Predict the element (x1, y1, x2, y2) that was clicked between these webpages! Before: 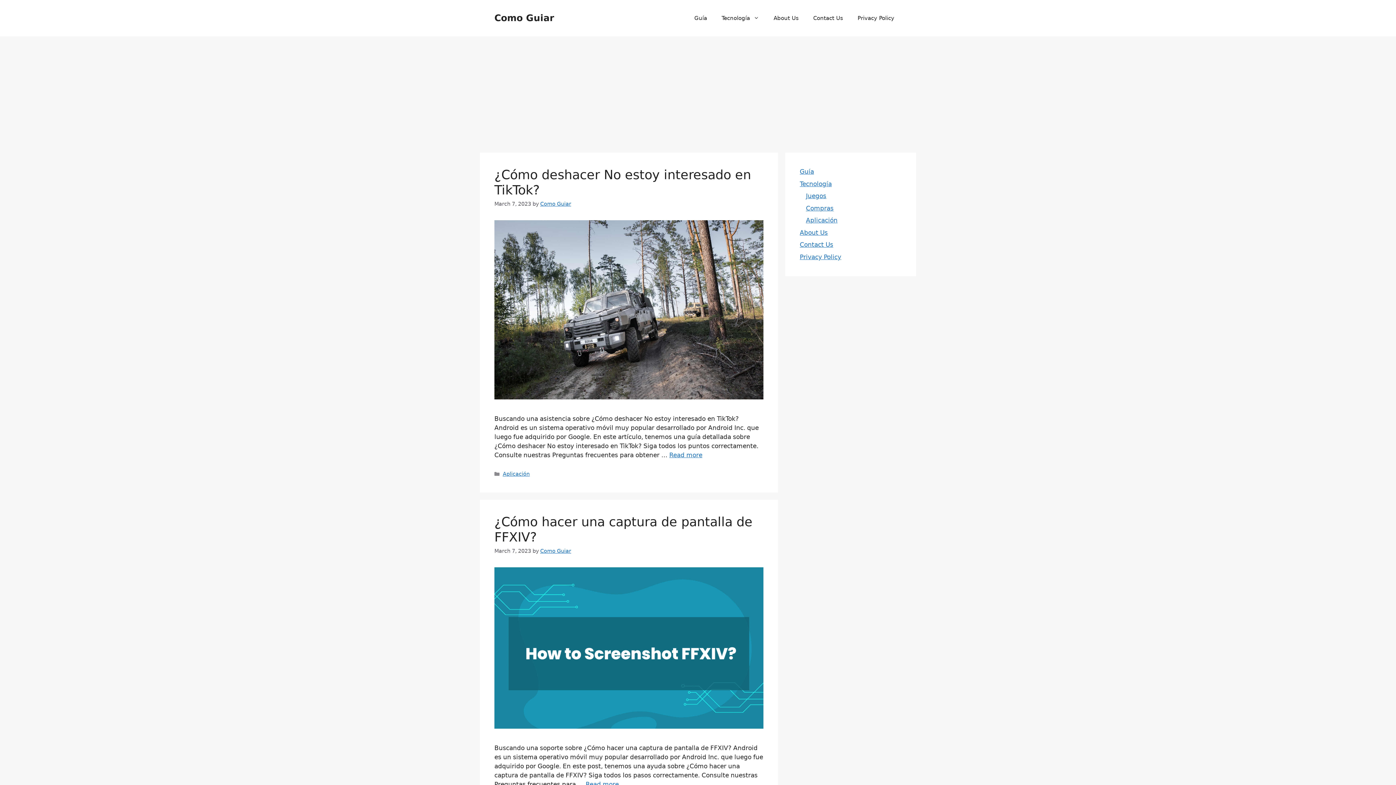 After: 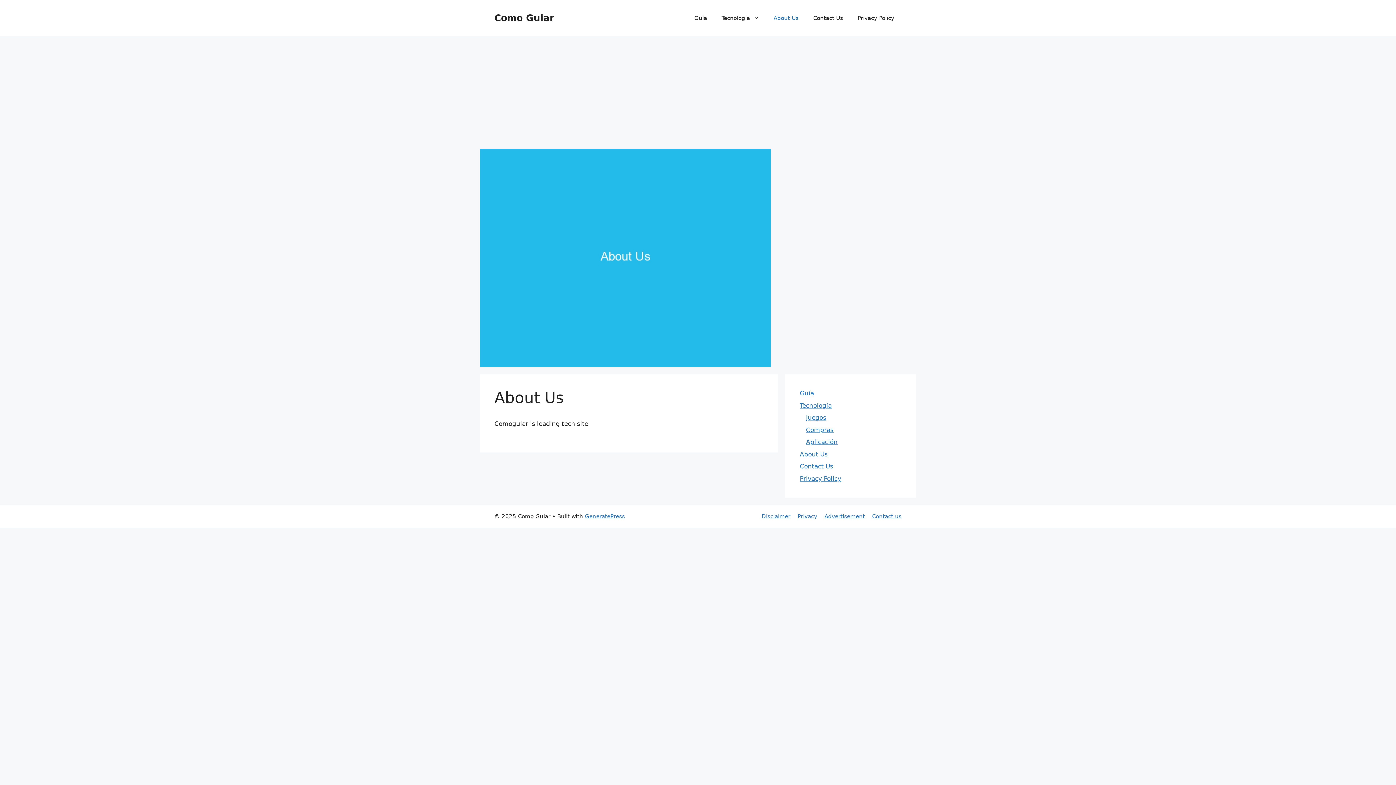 Action: label: About Us bbox: (766, 7, 806, 29)